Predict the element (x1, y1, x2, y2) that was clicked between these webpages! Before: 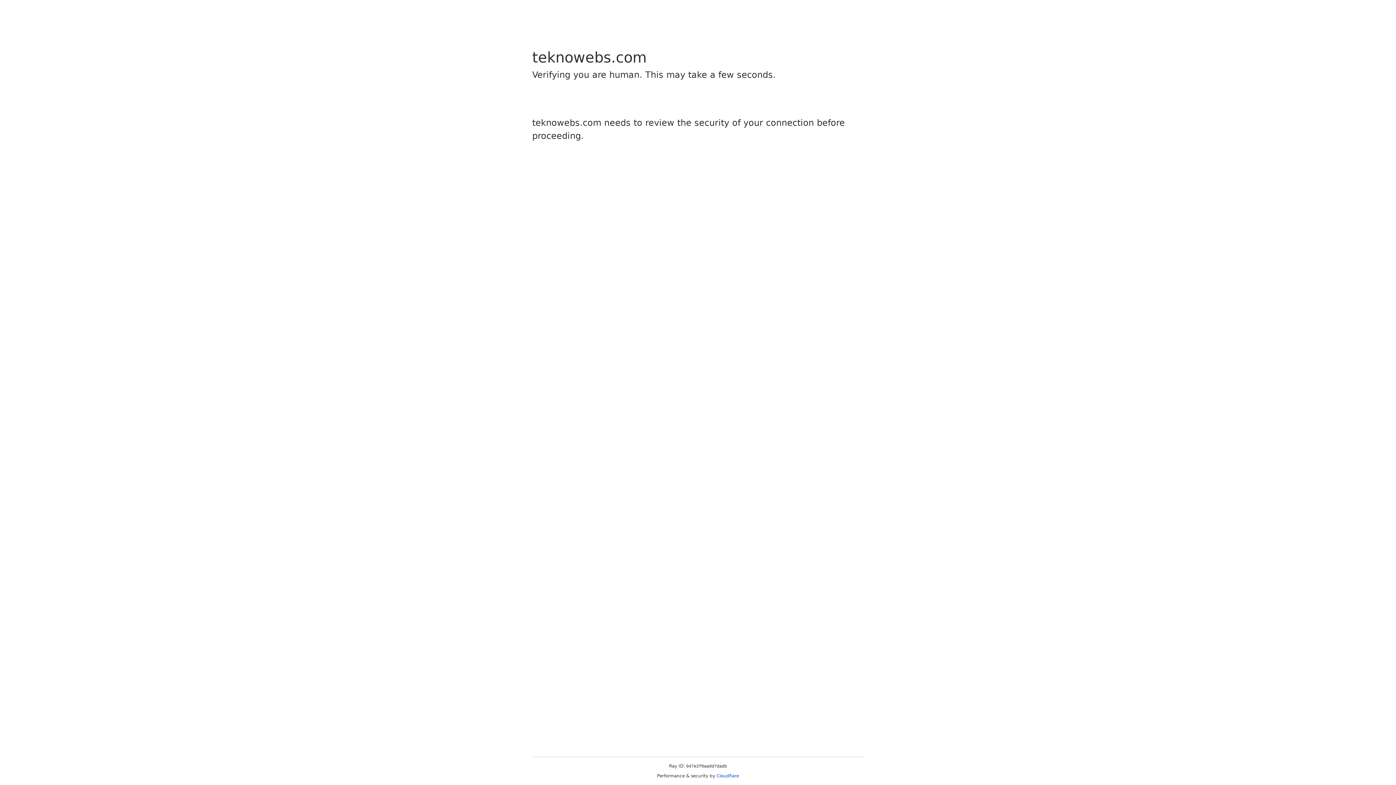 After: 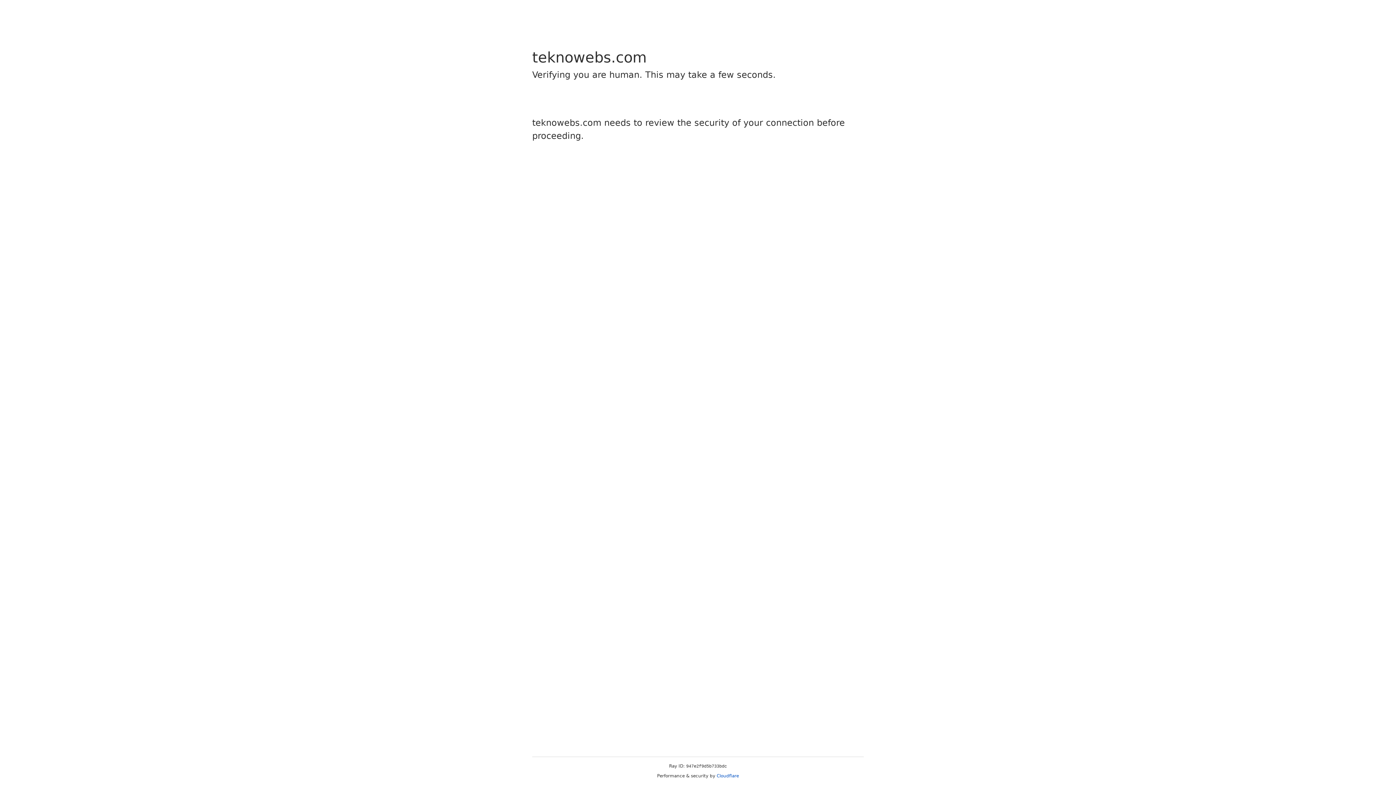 Action: label: Cloudflare bbox: (716, 773, 739, 778)